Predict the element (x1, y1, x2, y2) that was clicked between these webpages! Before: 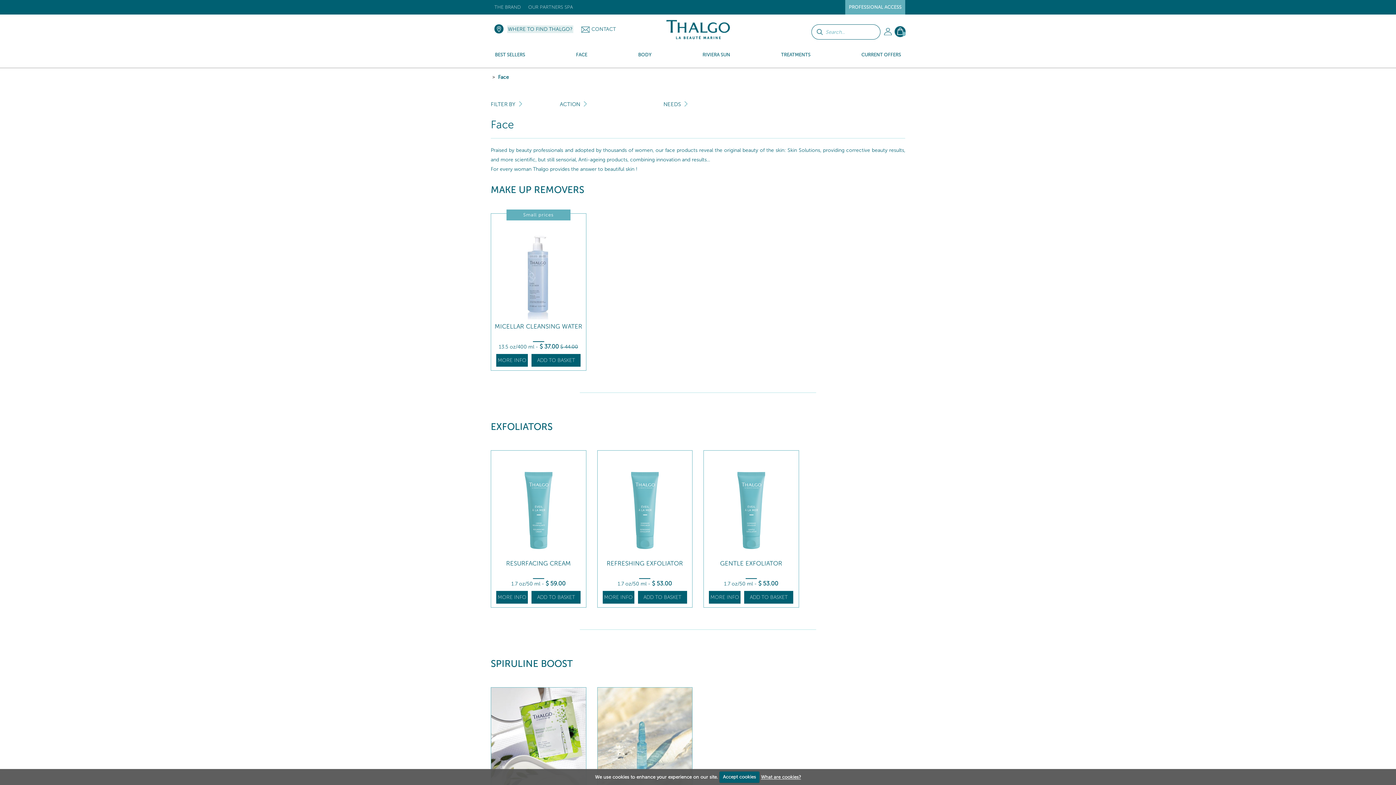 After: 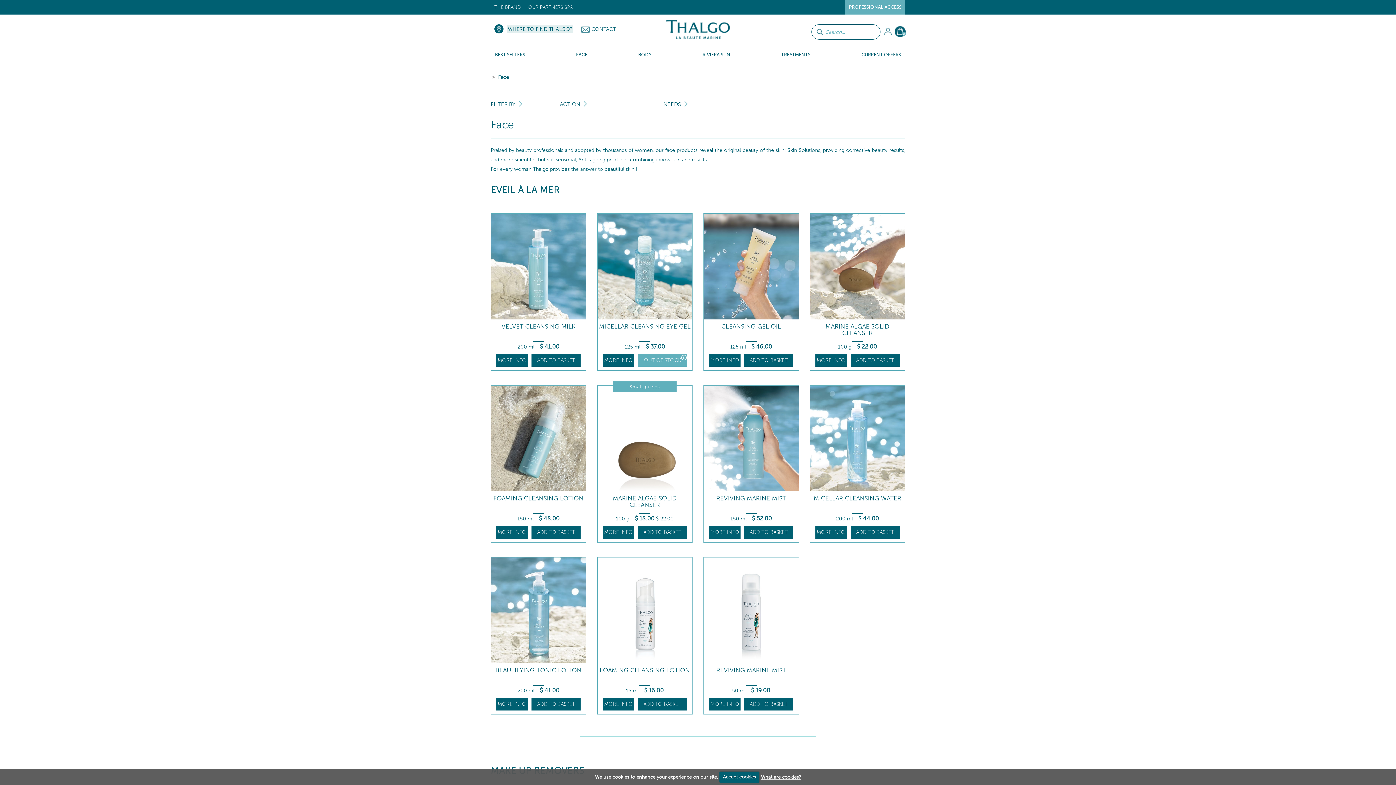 Action: bbox: (498, 74, 509, 80) label: Face